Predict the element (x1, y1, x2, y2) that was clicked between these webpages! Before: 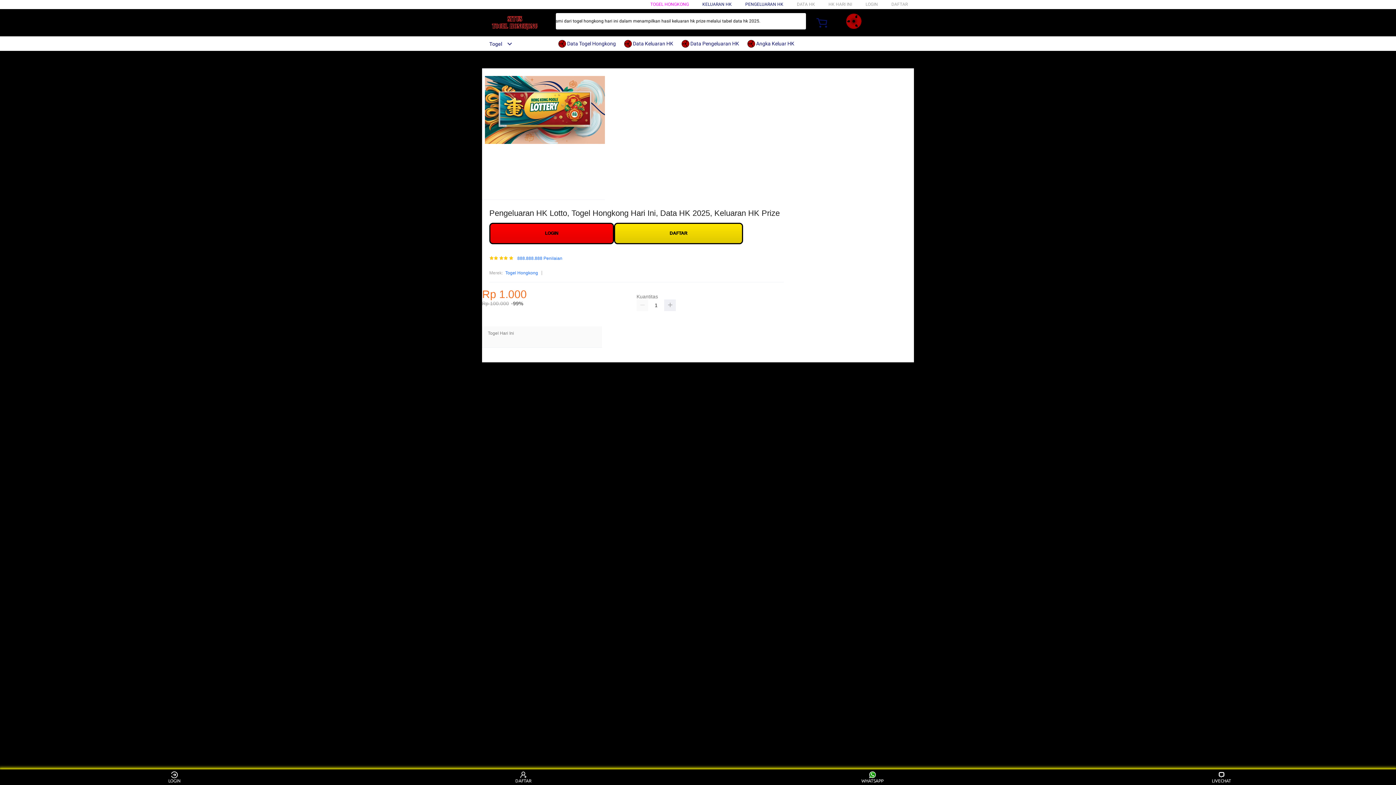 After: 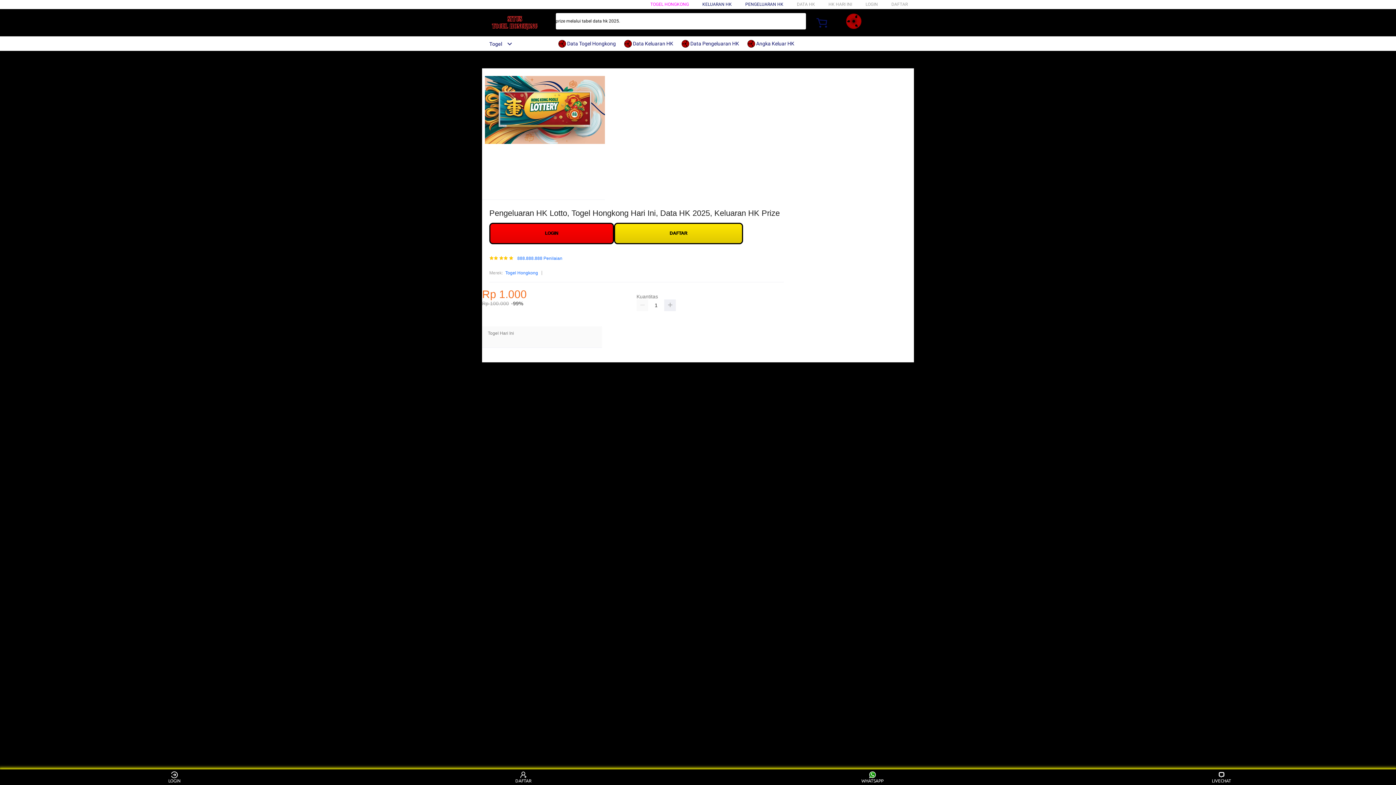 Action: bbox: (747, 36, 798, 50) label:  Angka Keluar HK